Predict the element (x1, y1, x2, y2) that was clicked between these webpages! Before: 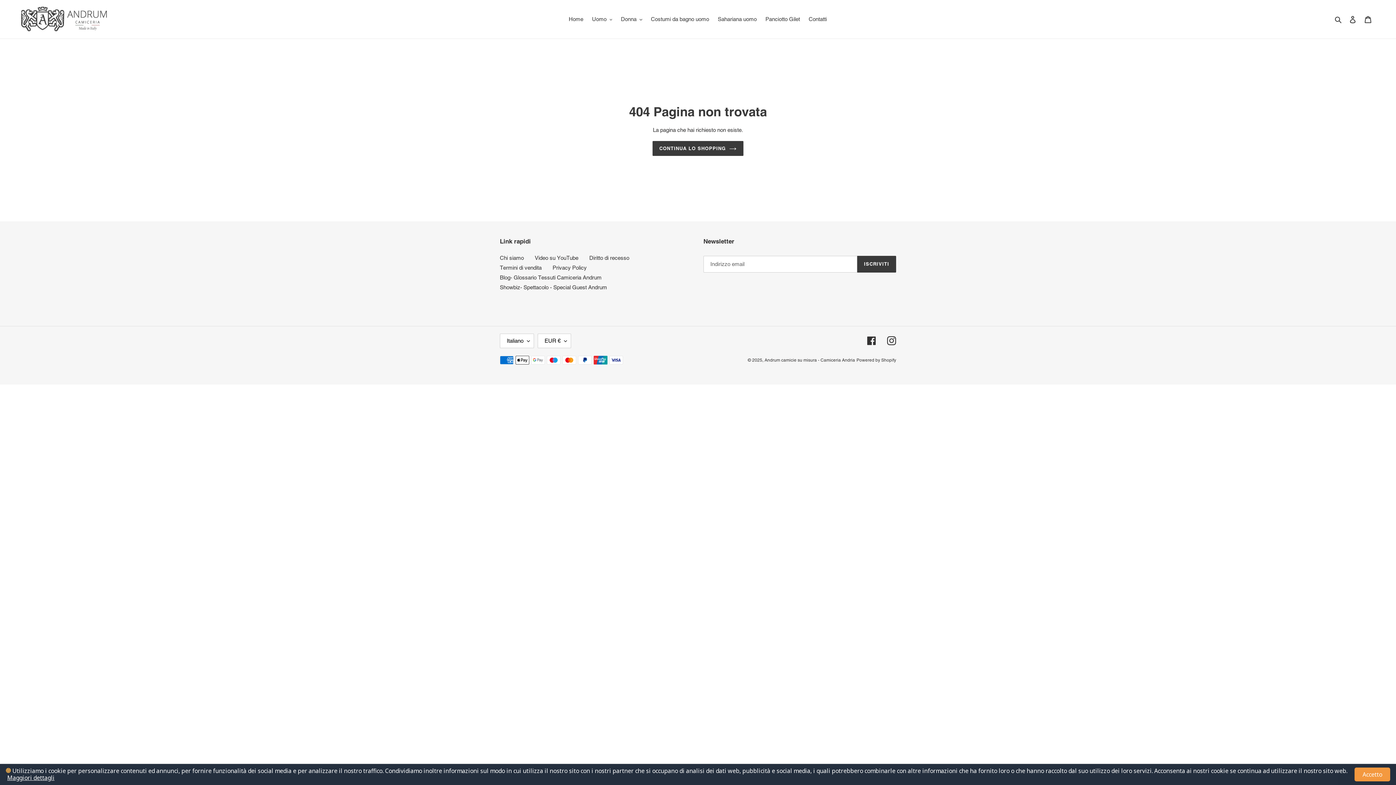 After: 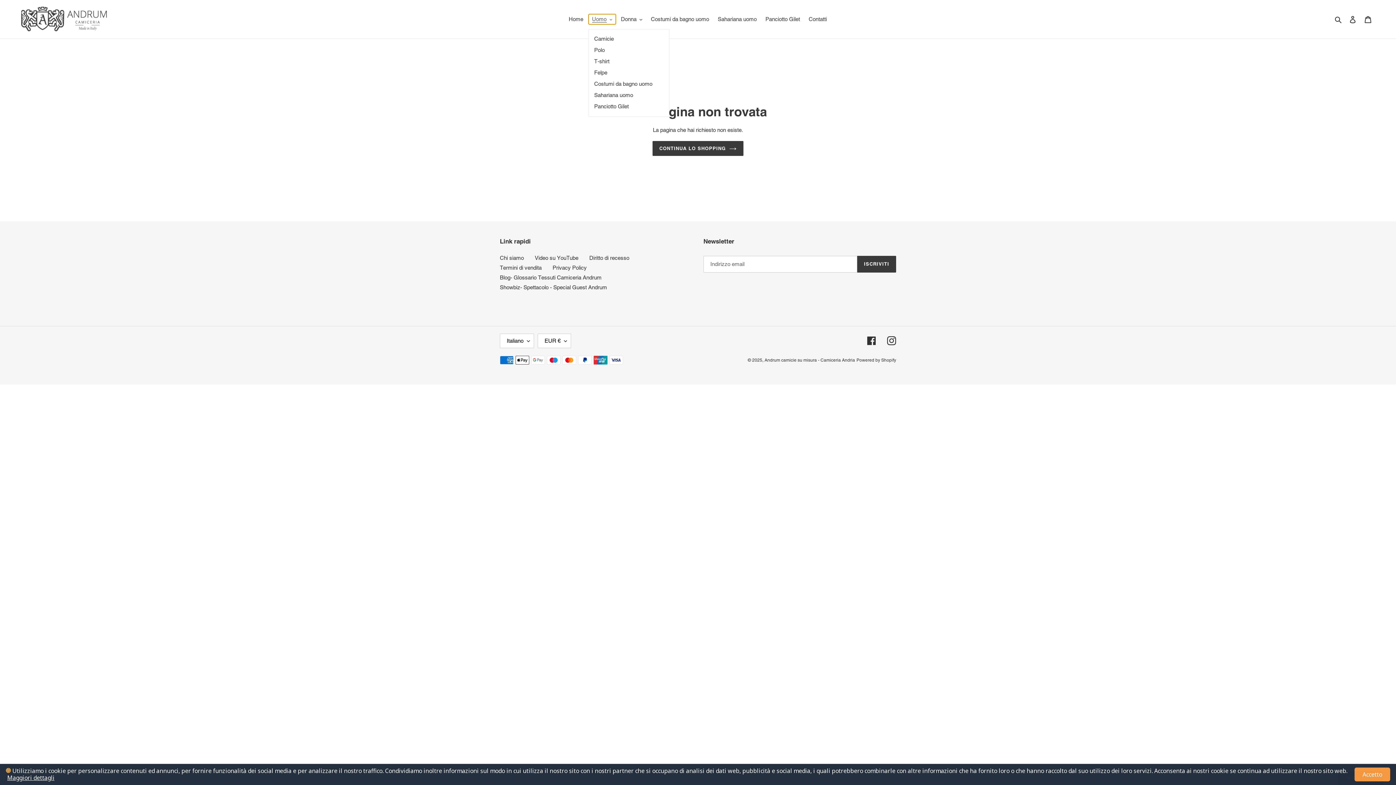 Action: label: Uomo bbox: (588, 14, 616, 24)